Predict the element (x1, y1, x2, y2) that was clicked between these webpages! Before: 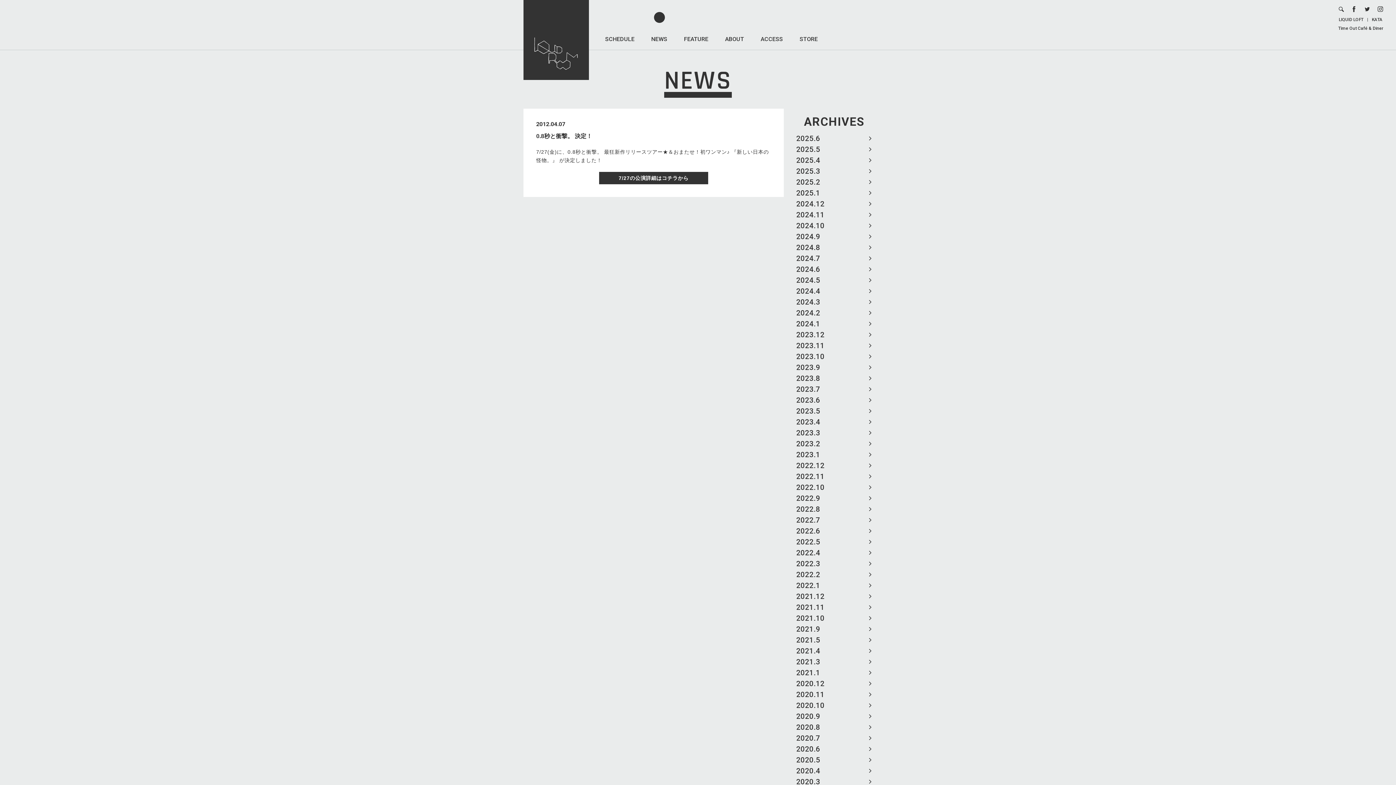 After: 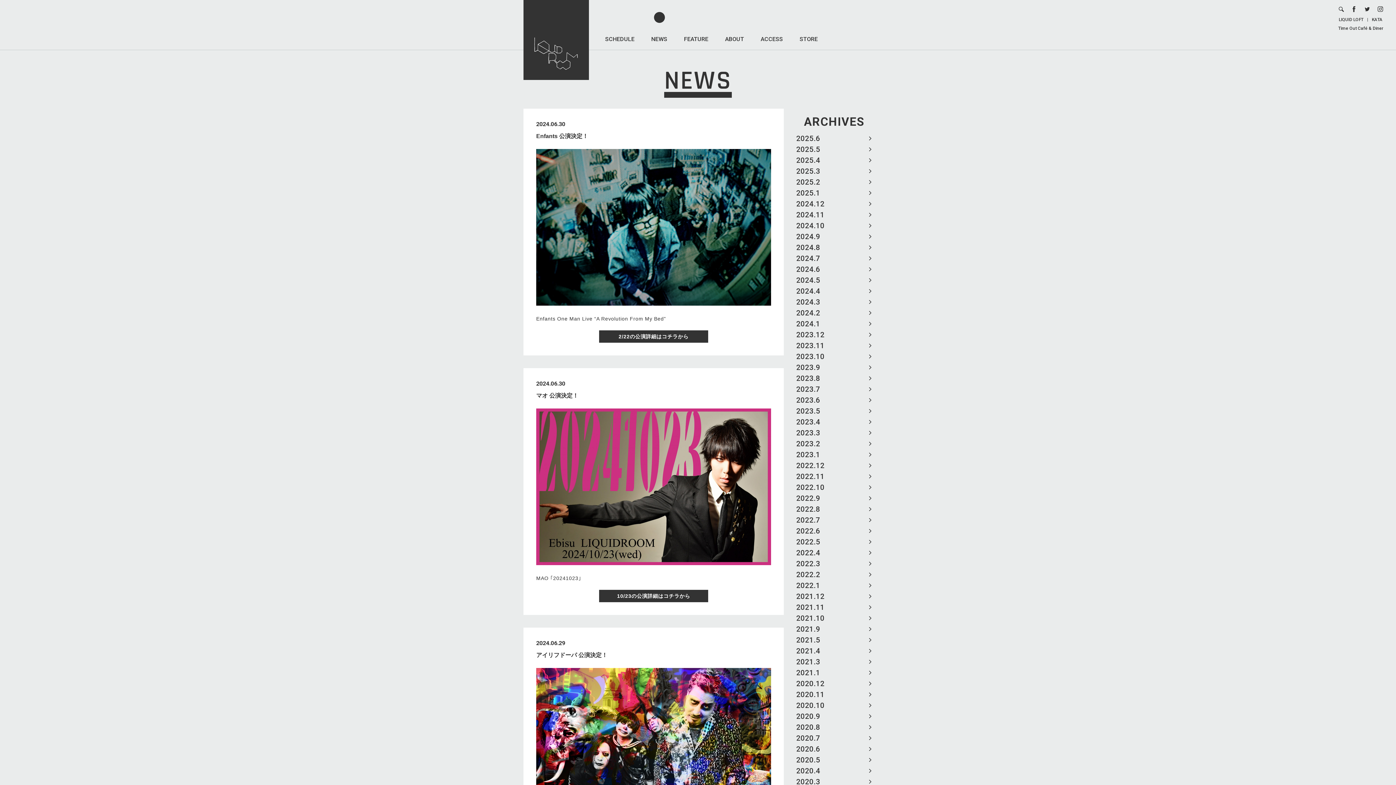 Action: label: 2024.6 bbox: (796, 265, 872, 273)